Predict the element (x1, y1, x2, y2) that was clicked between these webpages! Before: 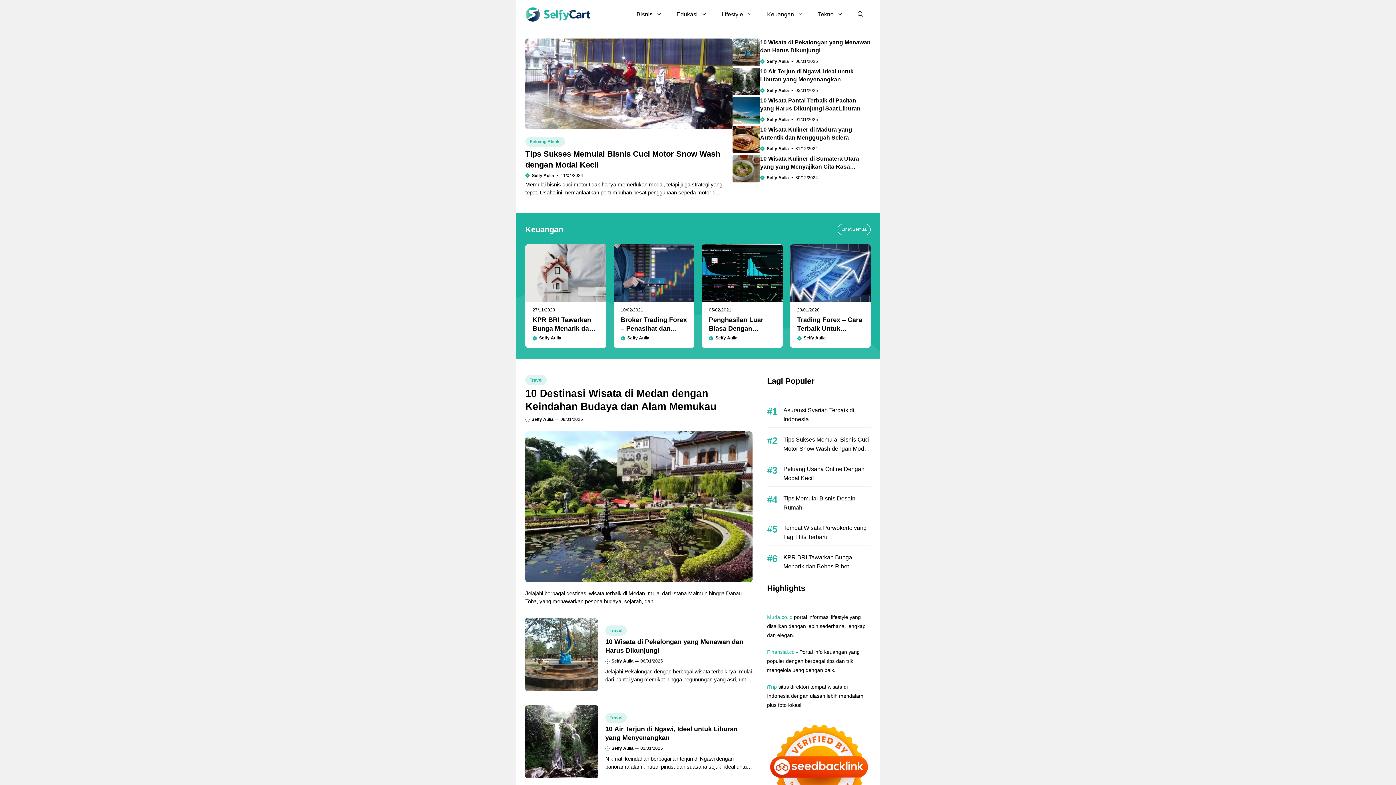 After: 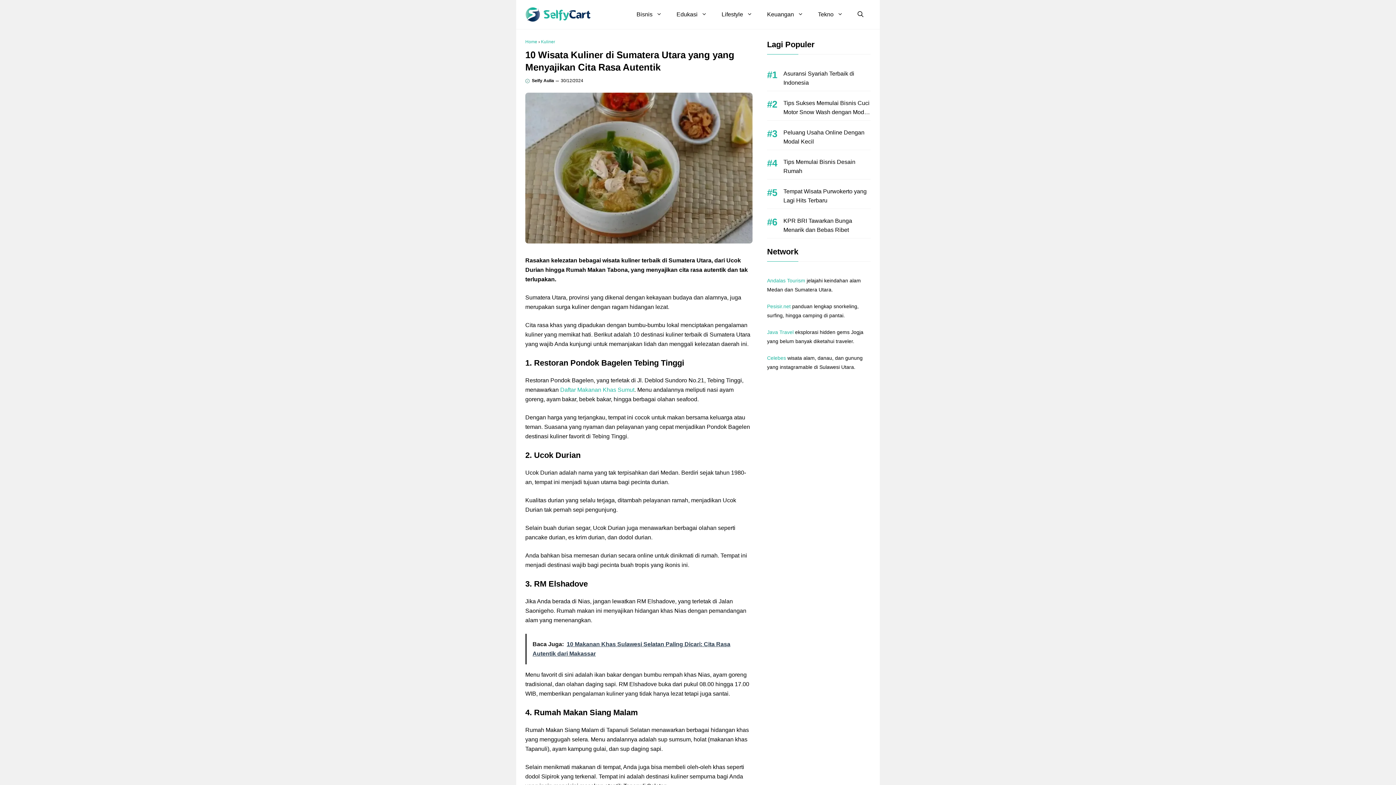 Action: bbox: (732, 164, 760, 171)